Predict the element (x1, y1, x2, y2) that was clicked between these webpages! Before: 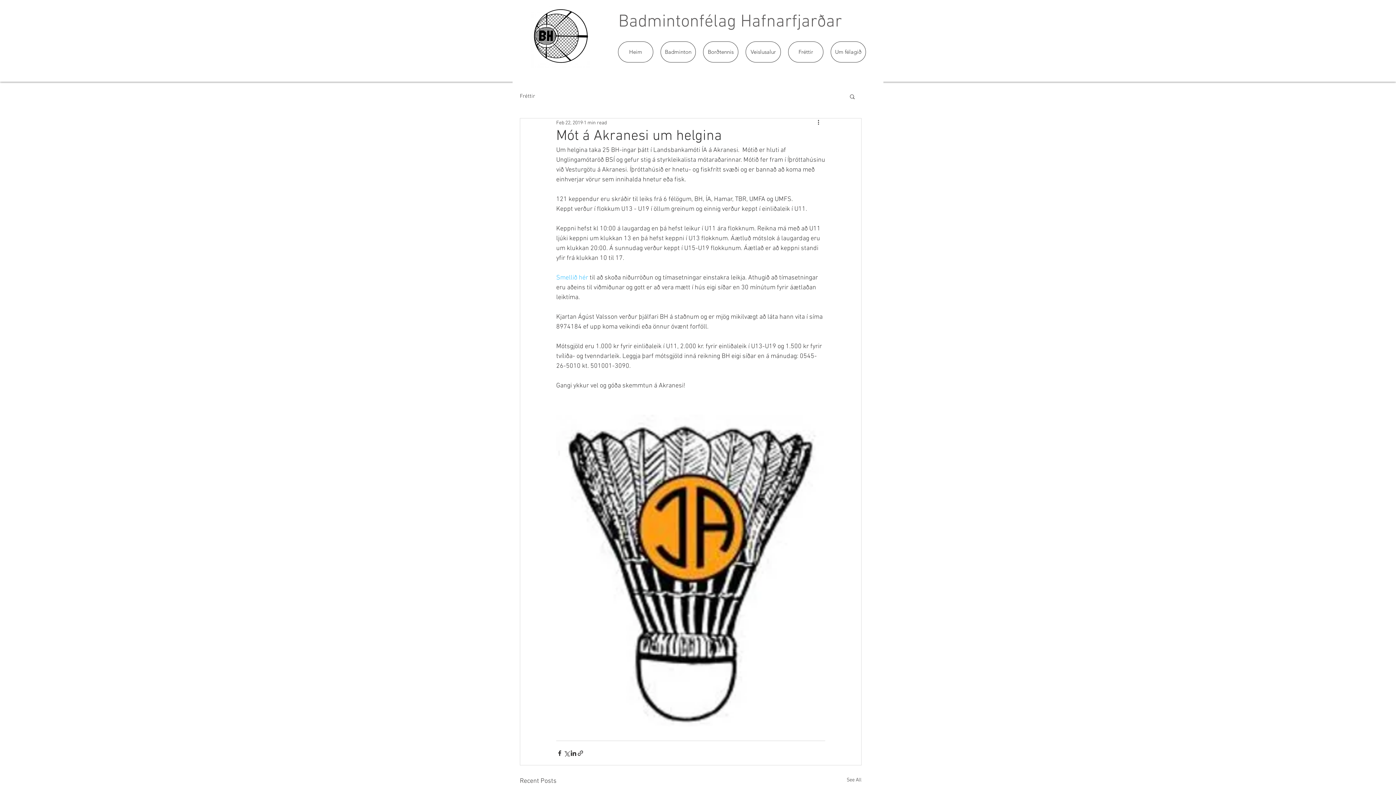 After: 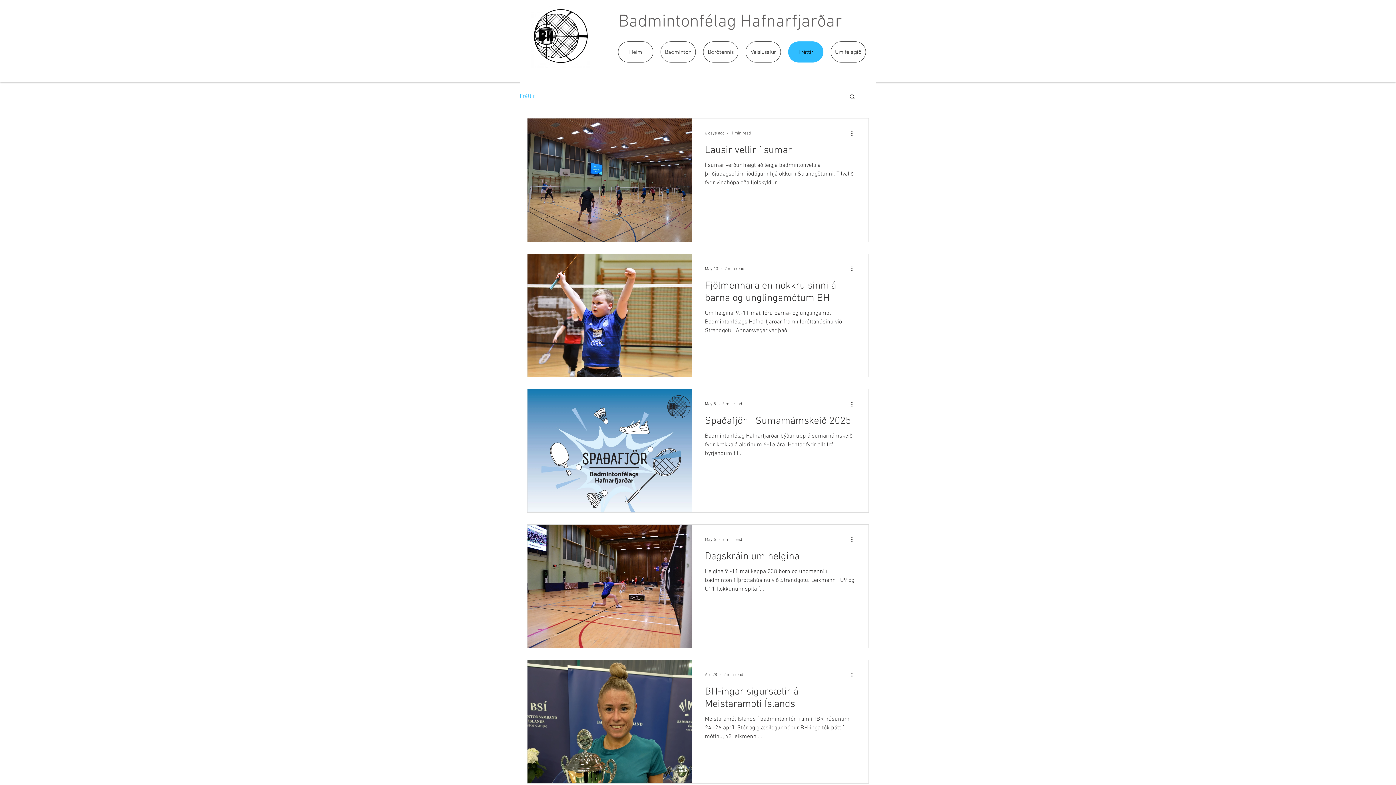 Action: label: Fréttir bbox: (520, 92, 535, 100)